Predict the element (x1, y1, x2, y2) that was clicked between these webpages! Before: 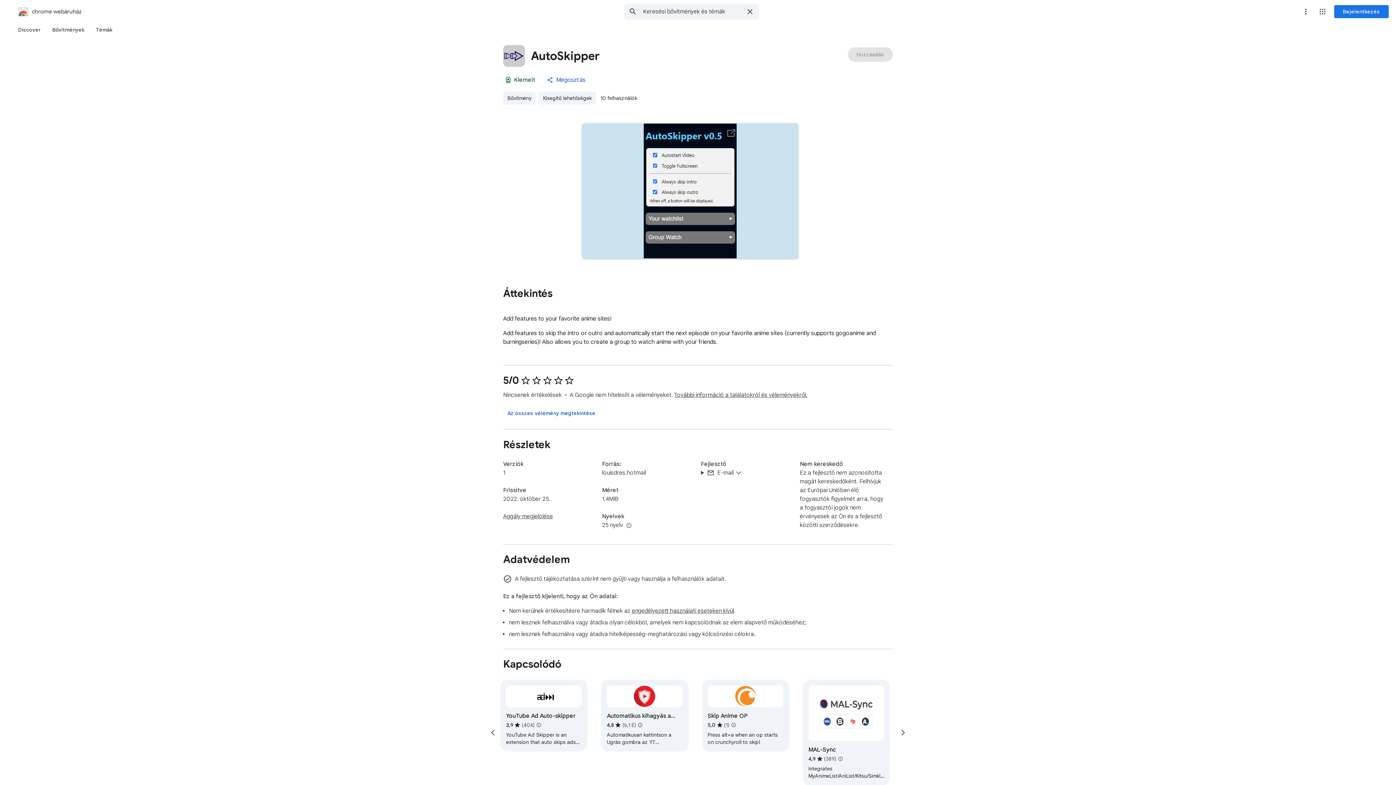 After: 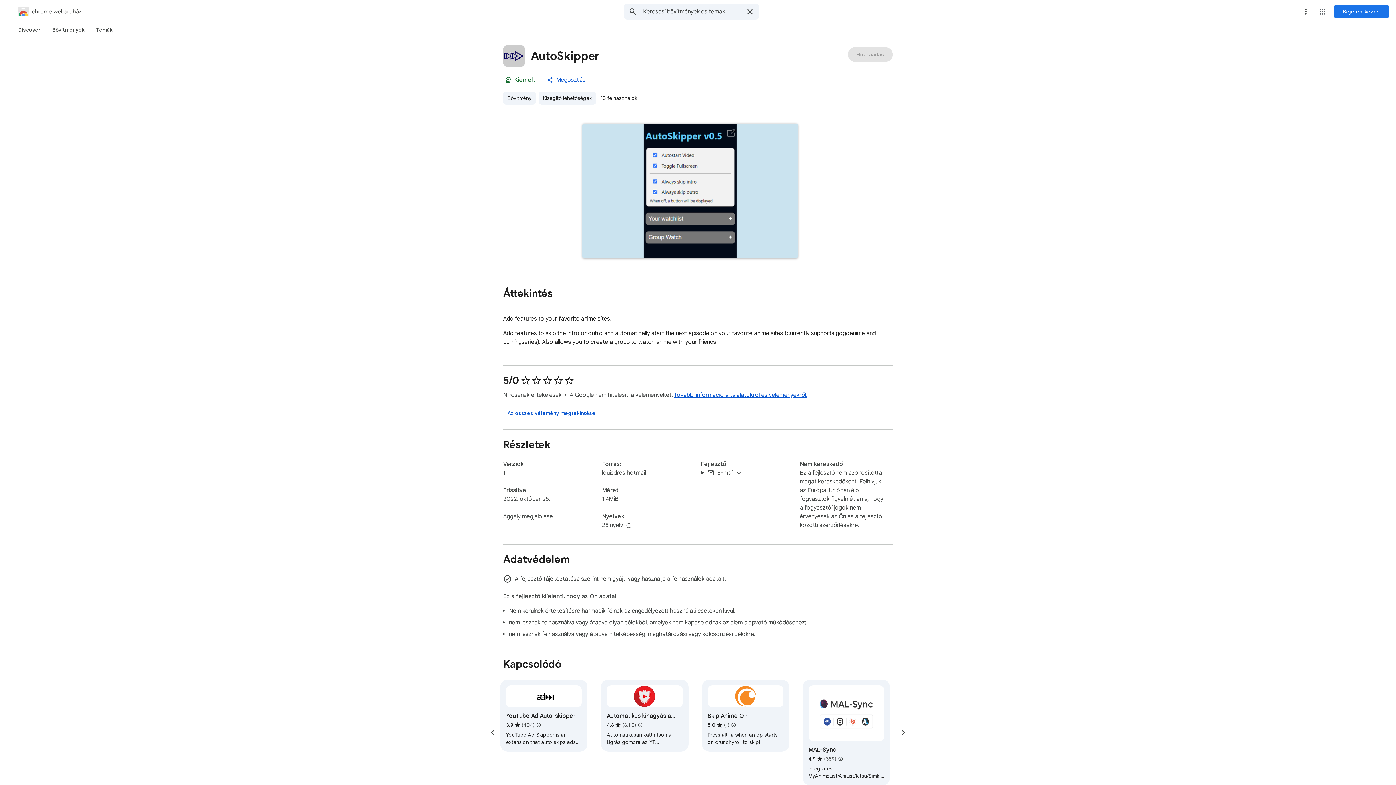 Action: label: További információ a találatokról és véleményekről. bbox: (674, 391, 807, 399)